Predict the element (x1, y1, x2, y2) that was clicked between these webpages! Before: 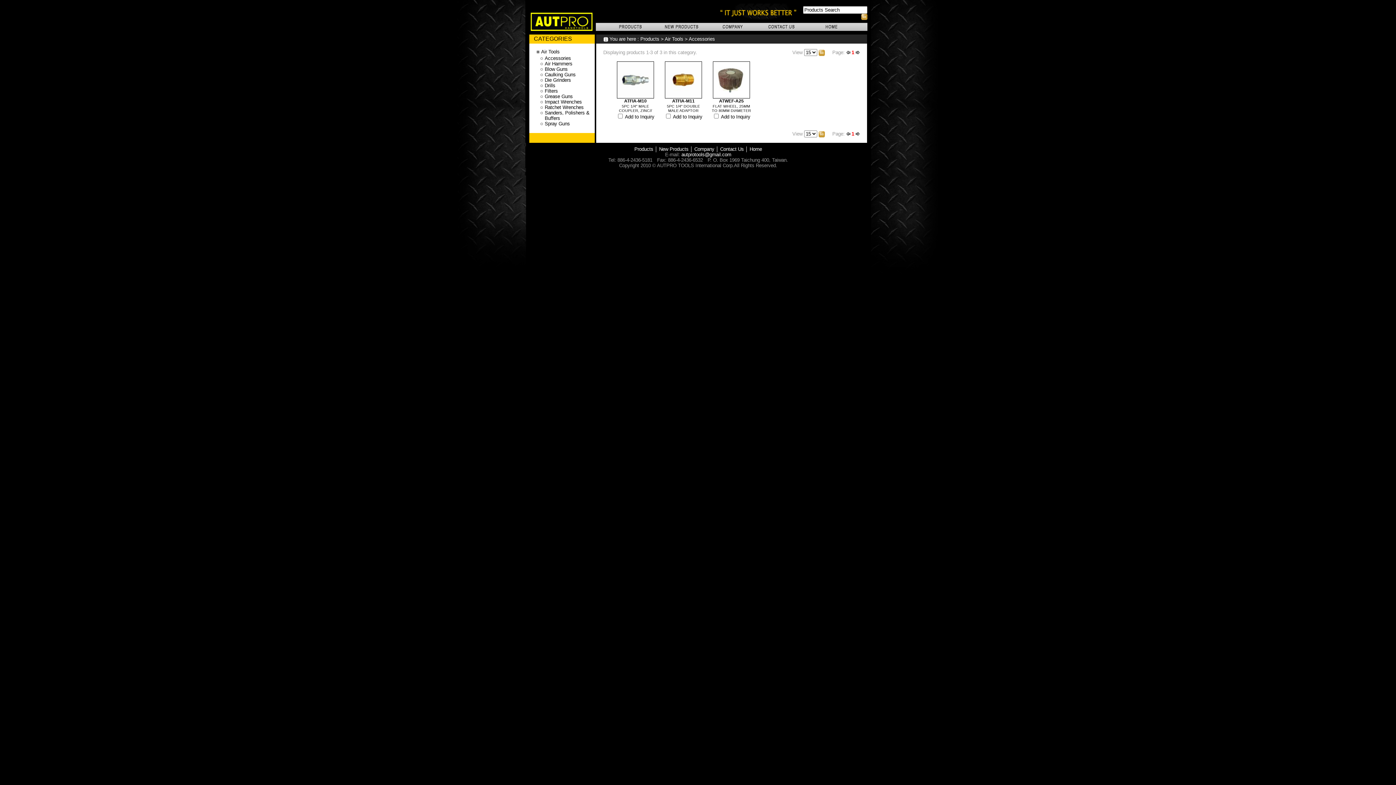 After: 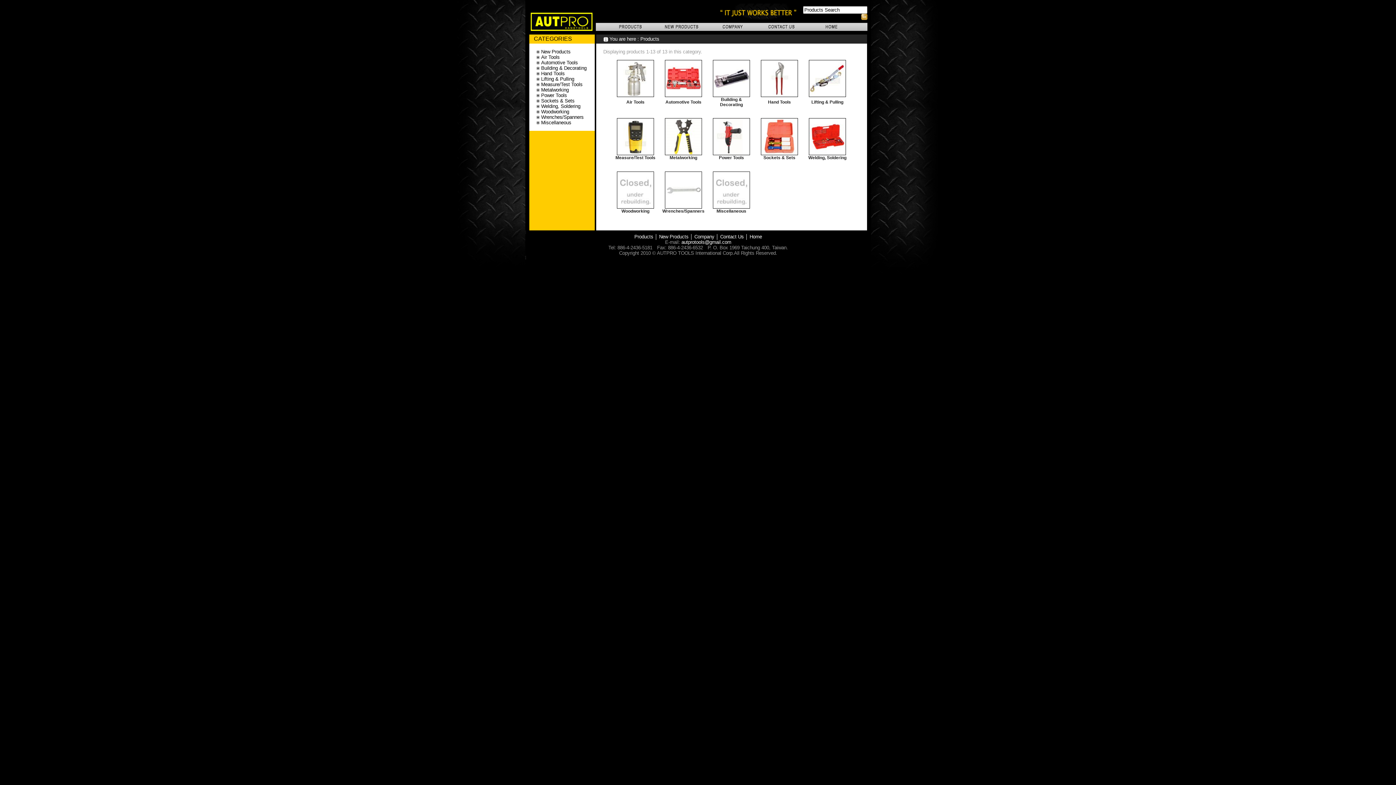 Action: bbox: (605, 22, 655, 30)